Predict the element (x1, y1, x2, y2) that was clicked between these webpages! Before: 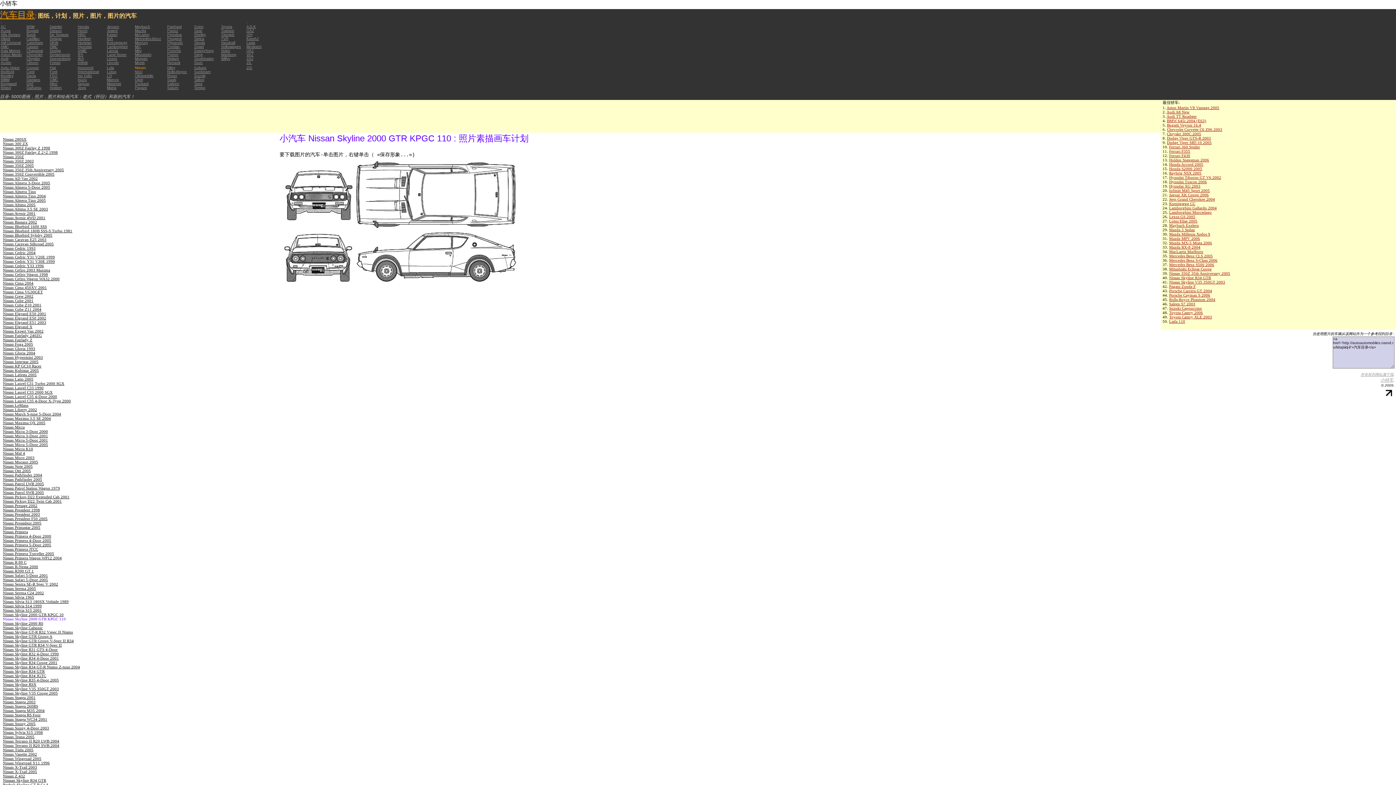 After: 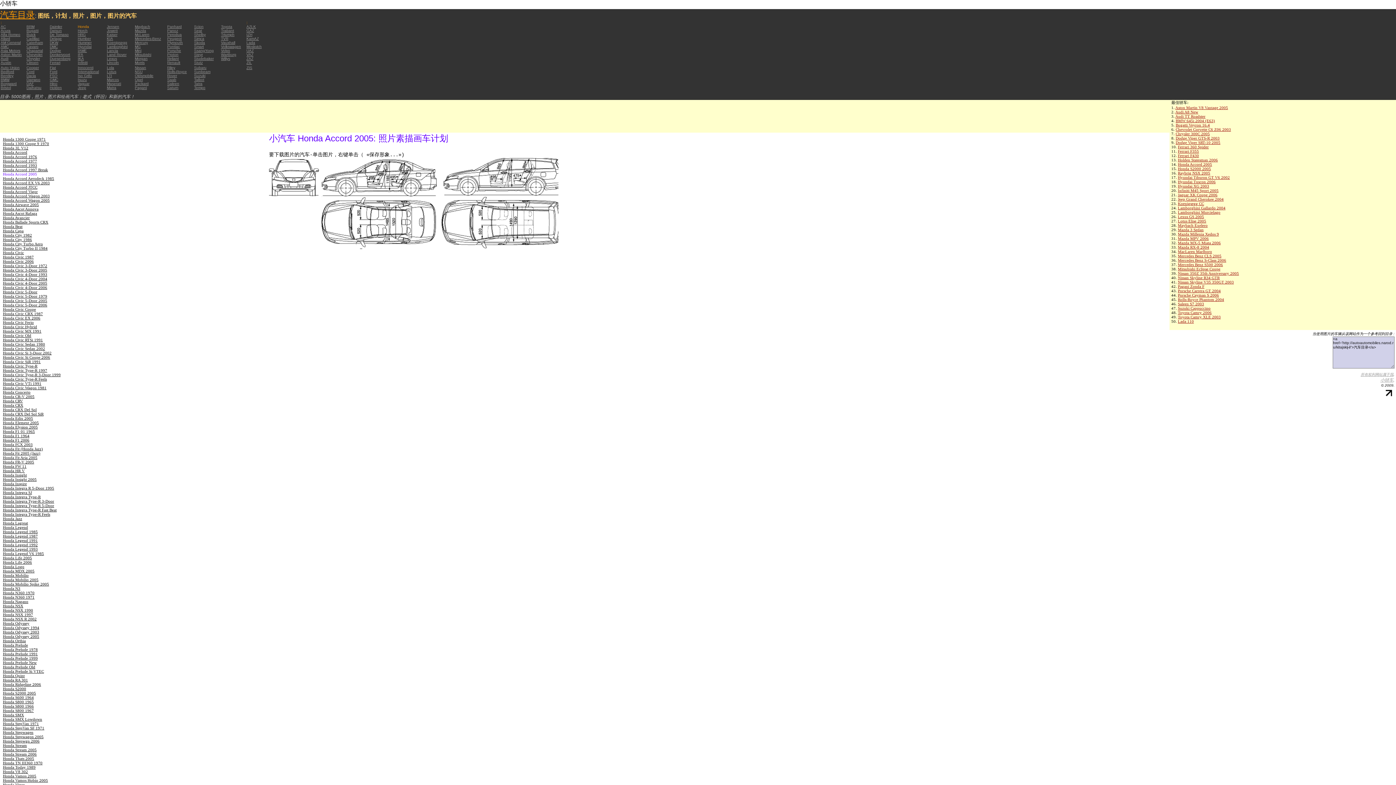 Action: bbox: (1169, 162, 1203, 166) label: Honda Accord 2005